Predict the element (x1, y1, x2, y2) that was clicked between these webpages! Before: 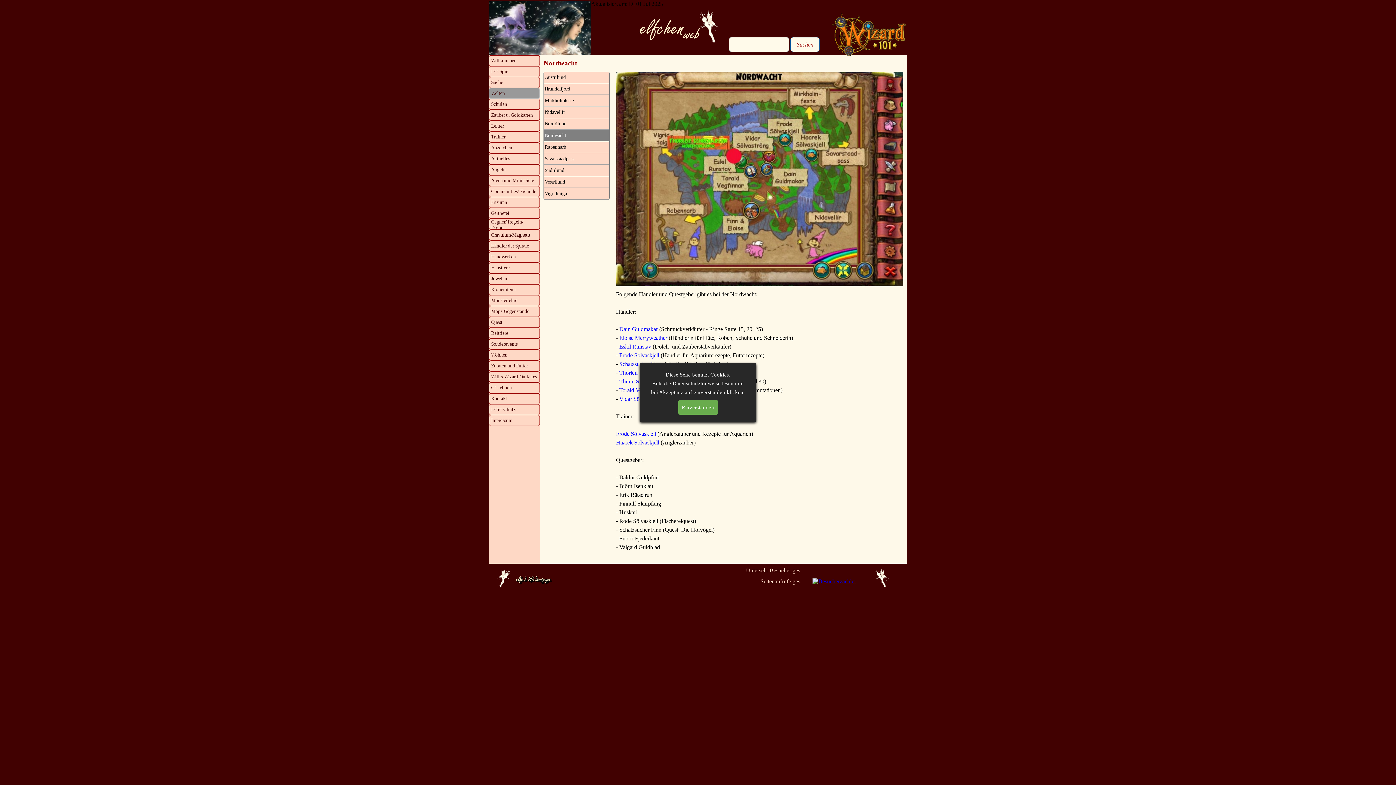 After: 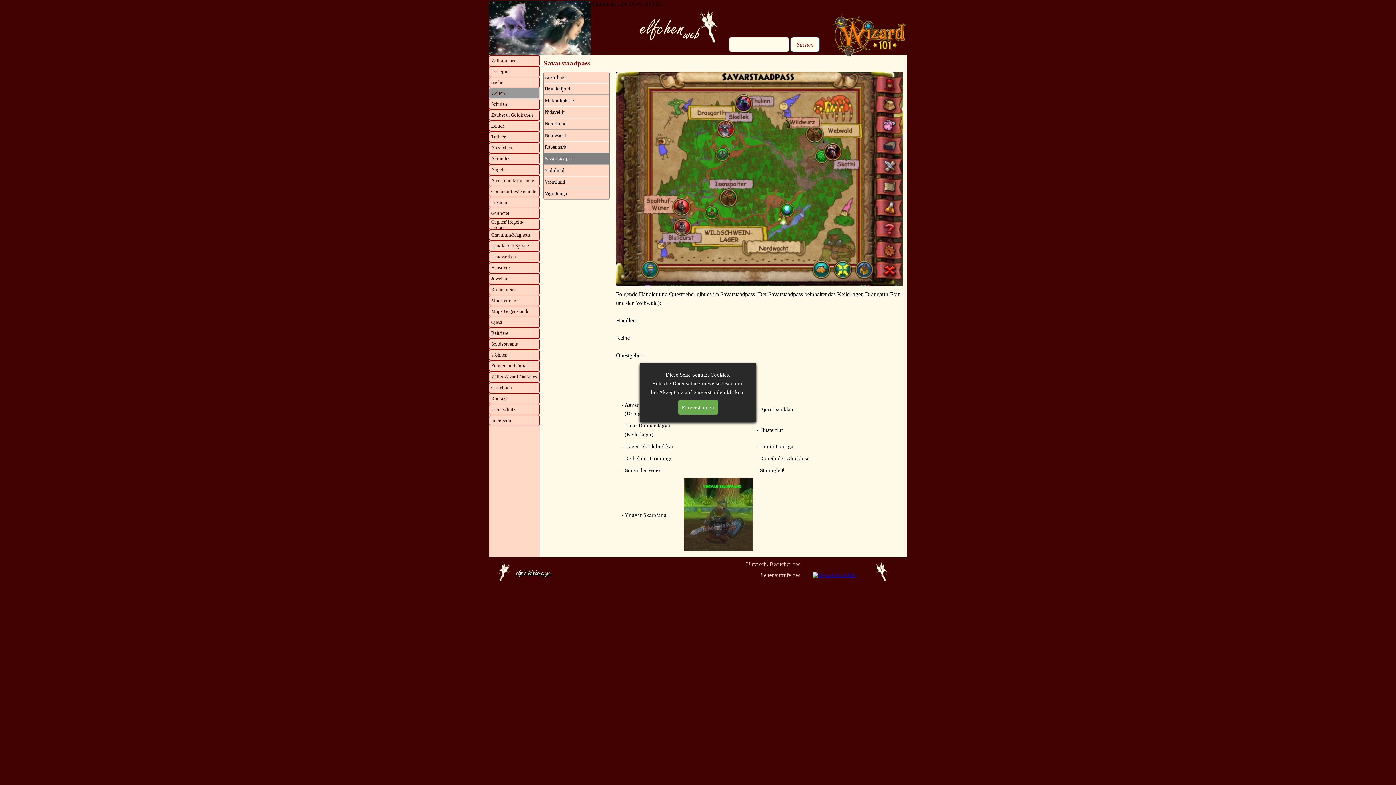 Action: label: Savarstaadpass bbox: (544, 153, 608, 164)